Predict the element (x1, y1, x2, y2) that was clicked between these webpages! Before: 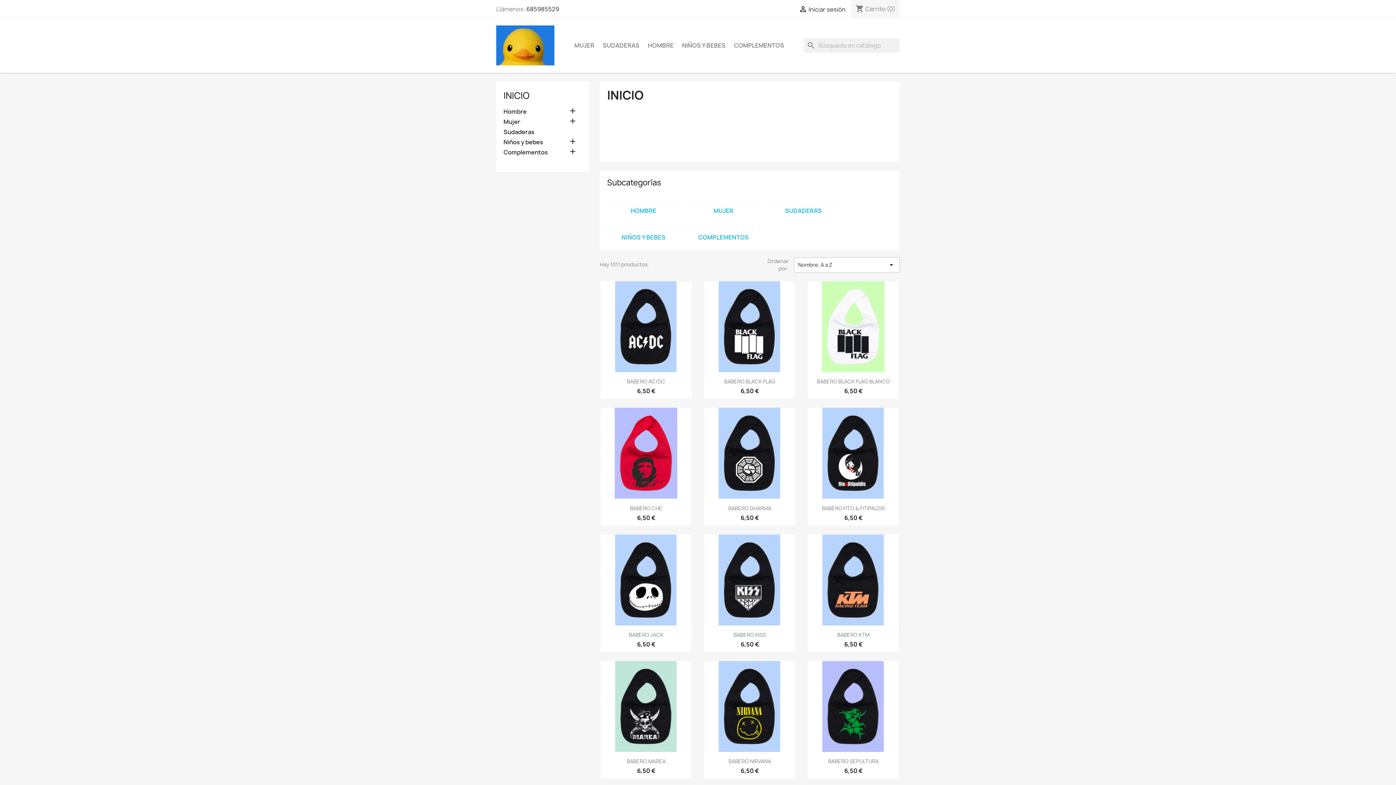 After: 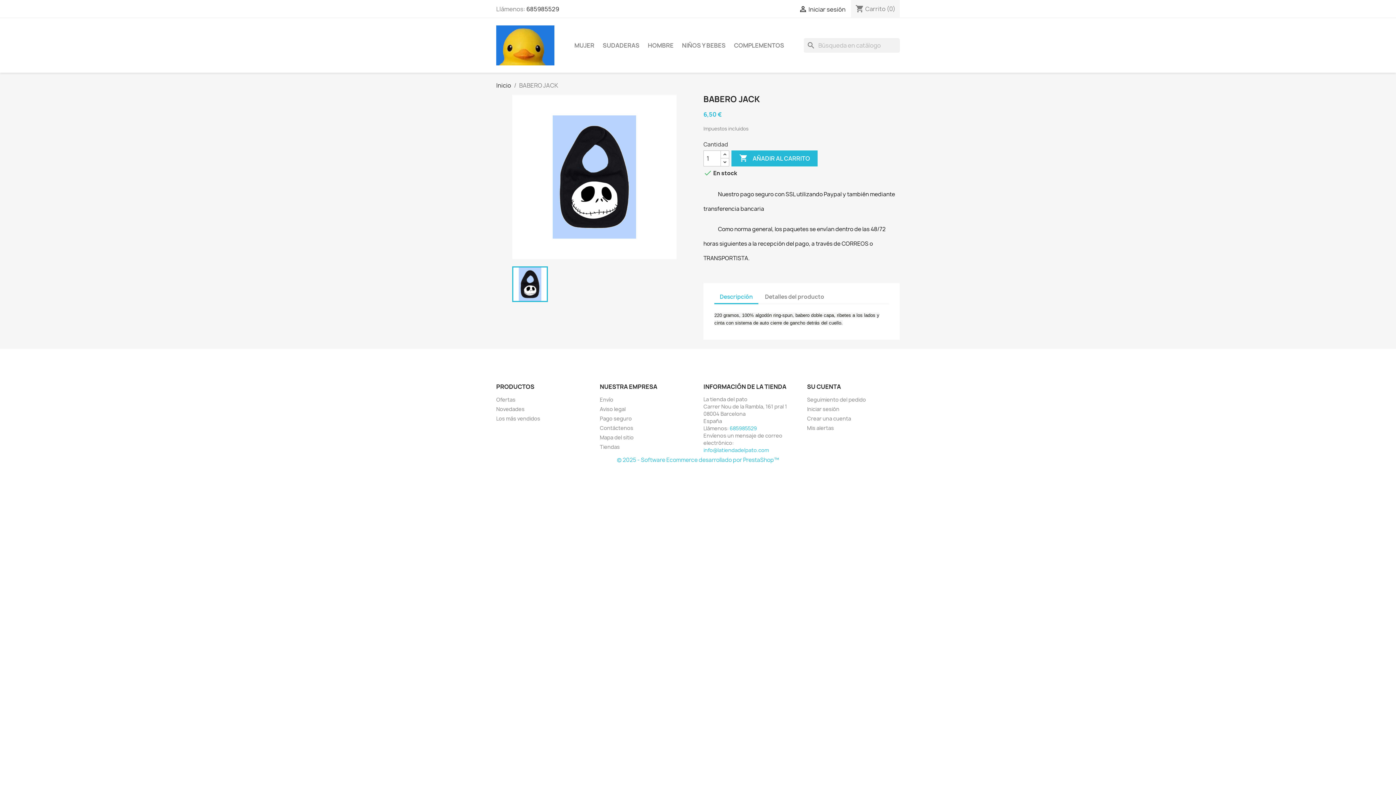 Action: label: BABERO JACK bbox: (629, 631, 663, 638)